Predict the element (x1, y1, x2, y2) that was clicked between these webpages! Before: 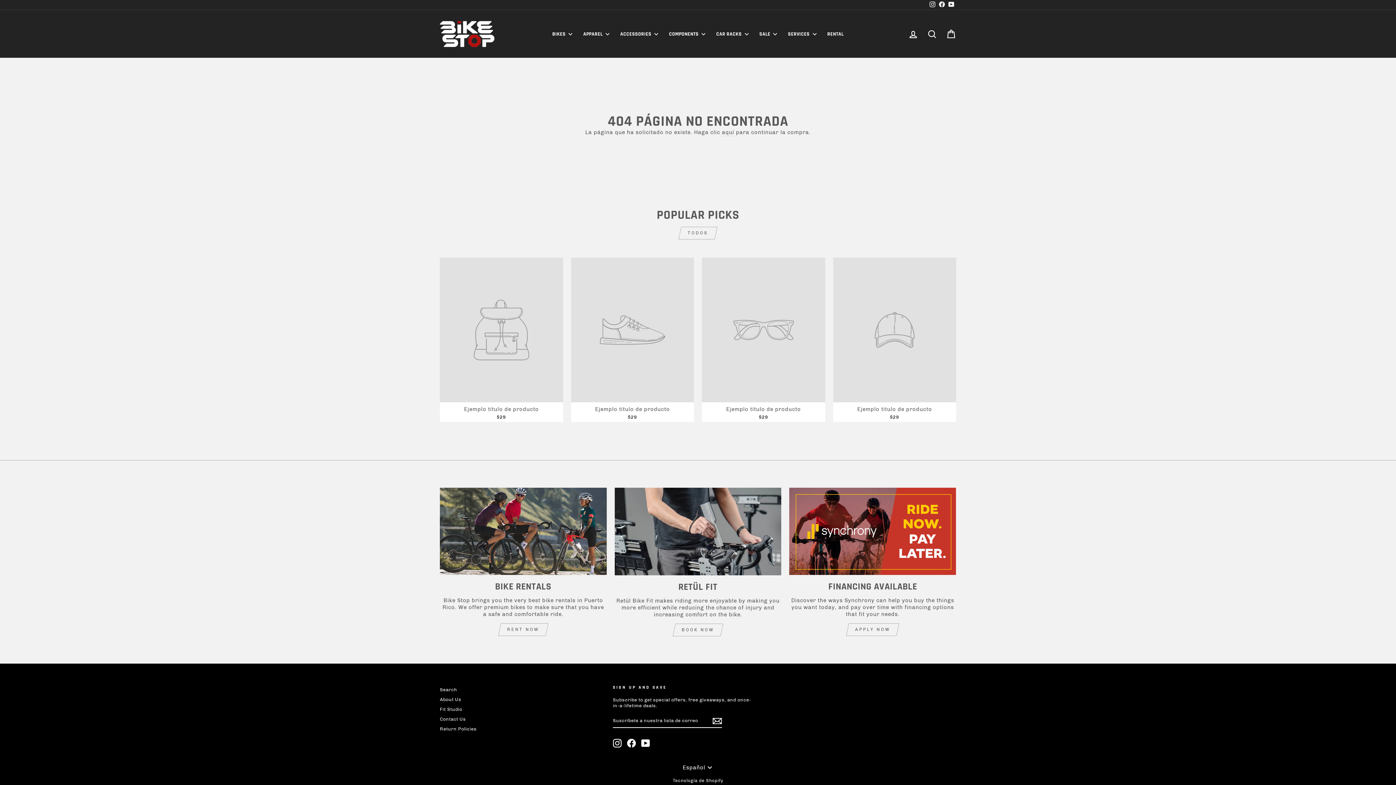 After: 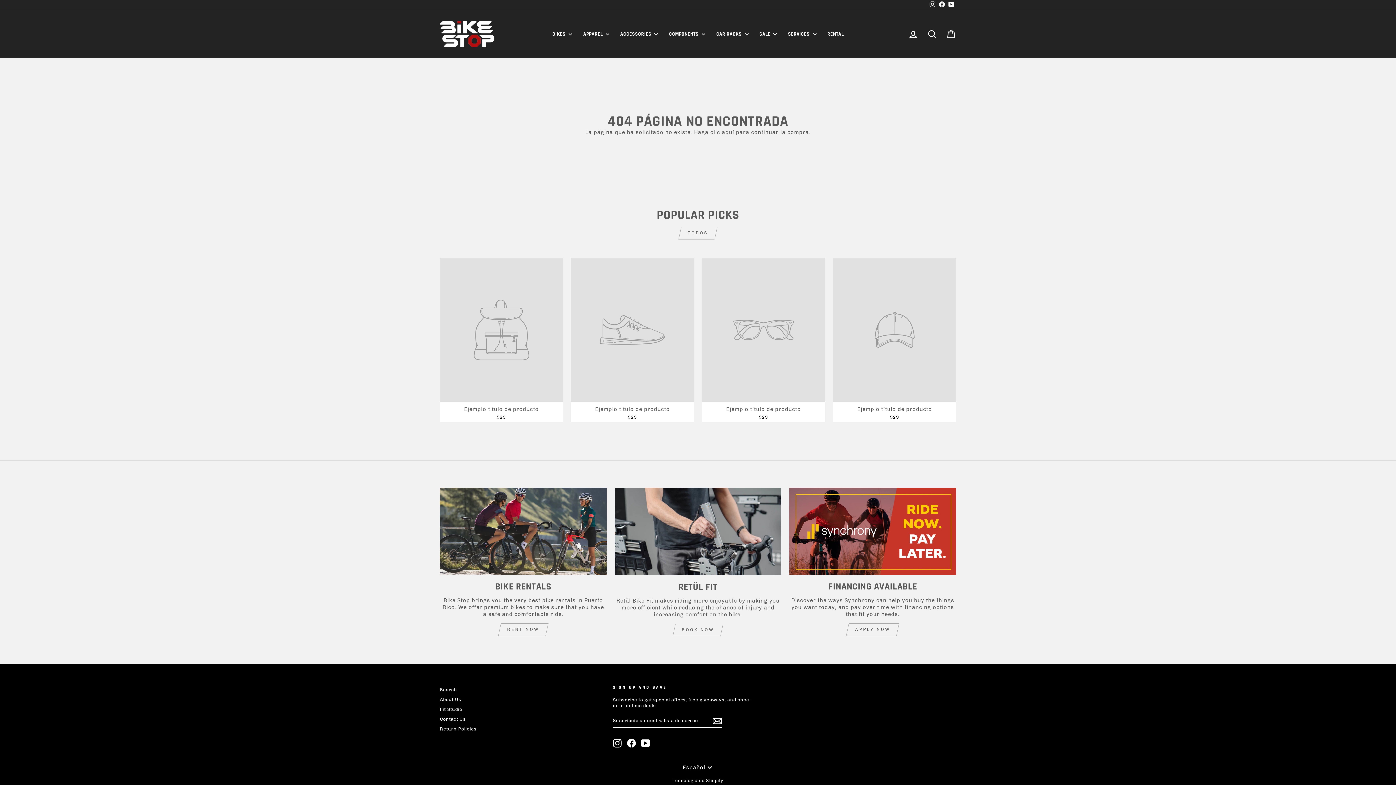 Action: label: Instagram bbox: (613, 739, 621, 747)